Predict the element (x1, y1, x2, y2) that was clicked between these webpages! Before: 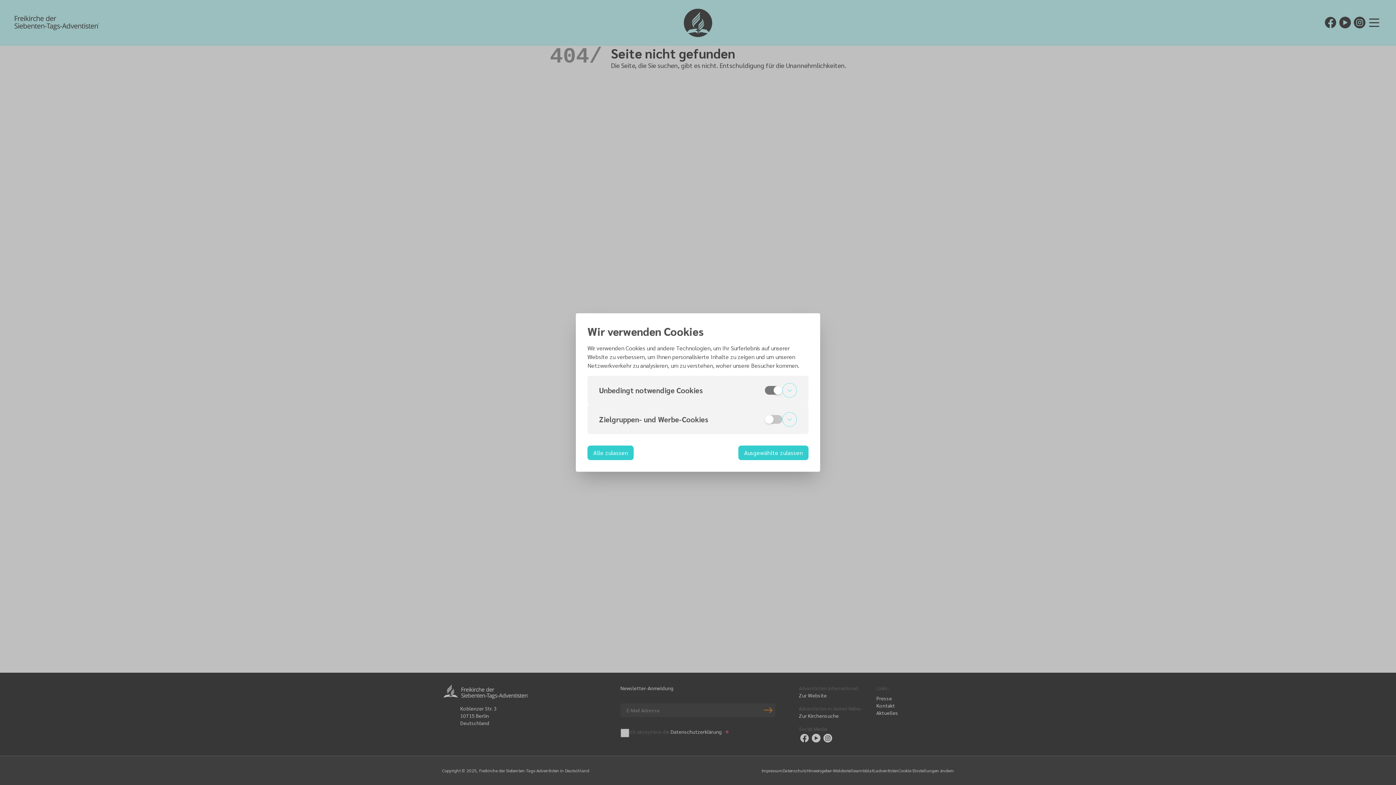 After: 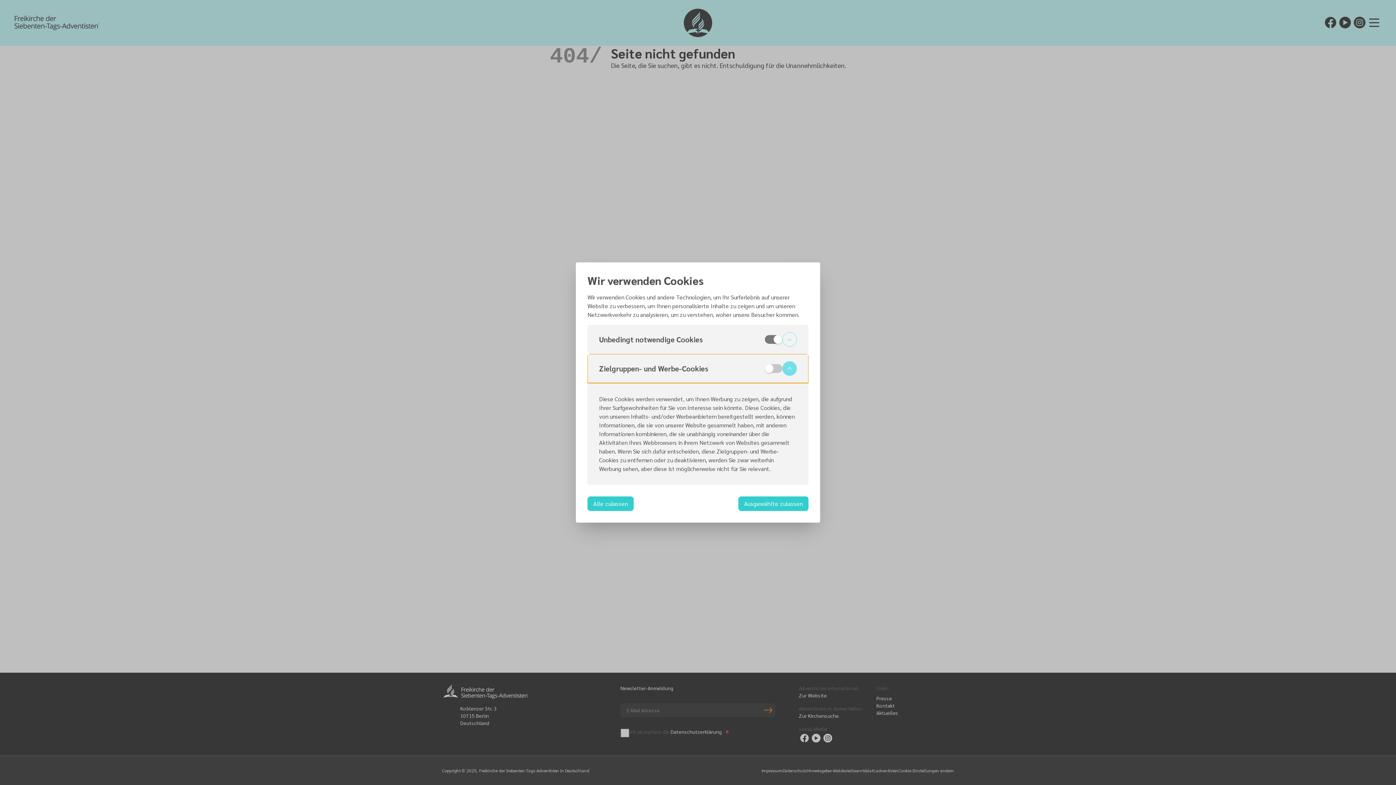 Action: label: Zielgruppen- und Werbe-Cookies bbox: (587, 405, 808, 434)